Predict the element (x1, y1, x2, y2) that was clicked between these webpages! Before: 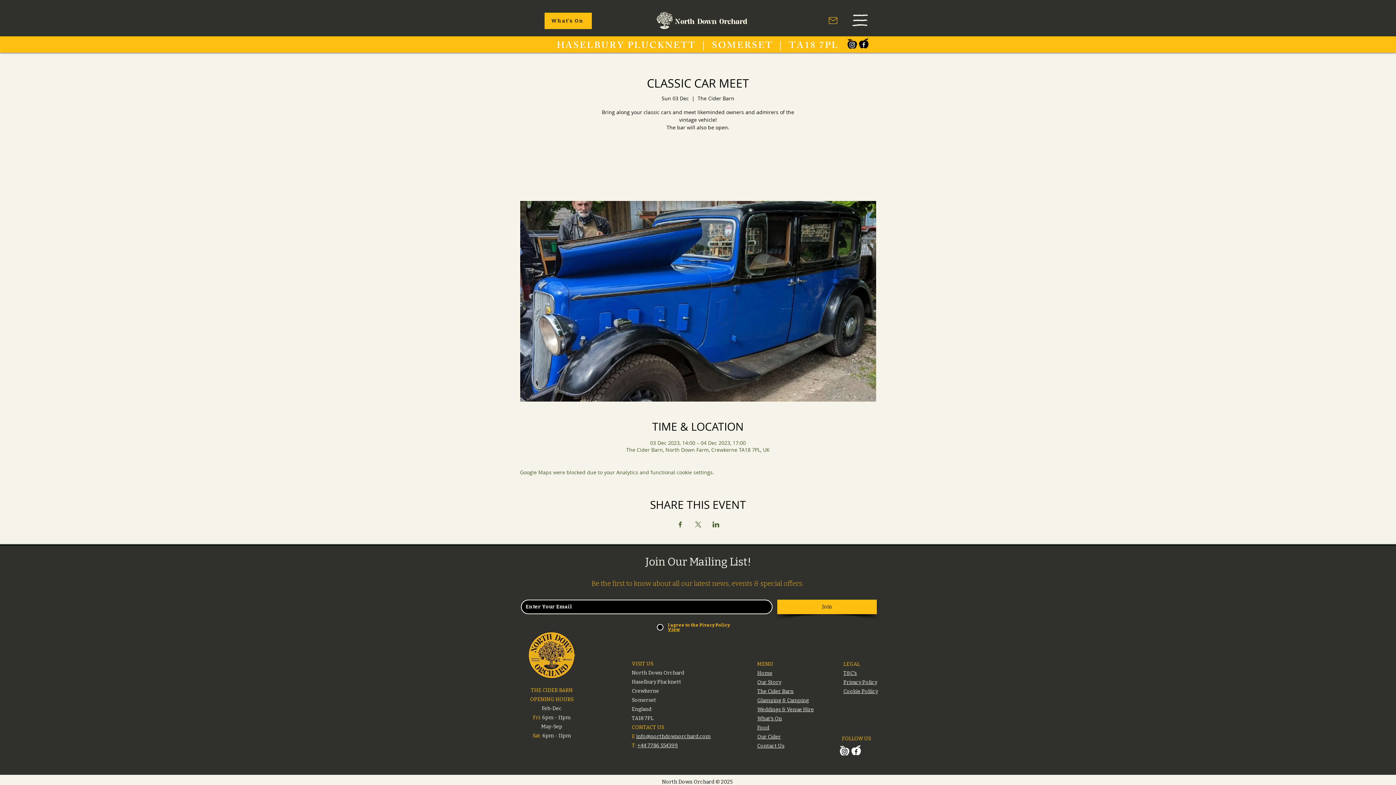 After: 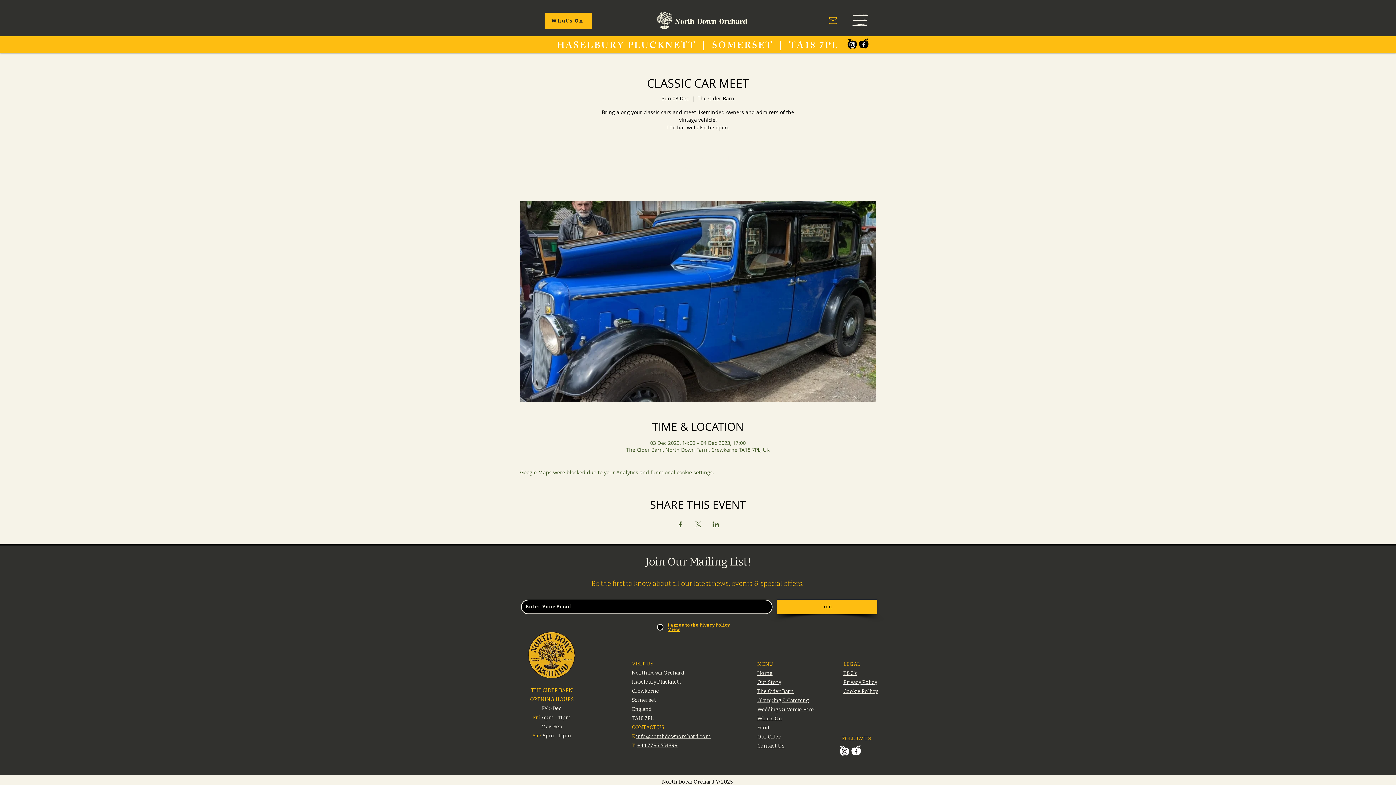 Action: bbox: (852, 14, 868, 26)